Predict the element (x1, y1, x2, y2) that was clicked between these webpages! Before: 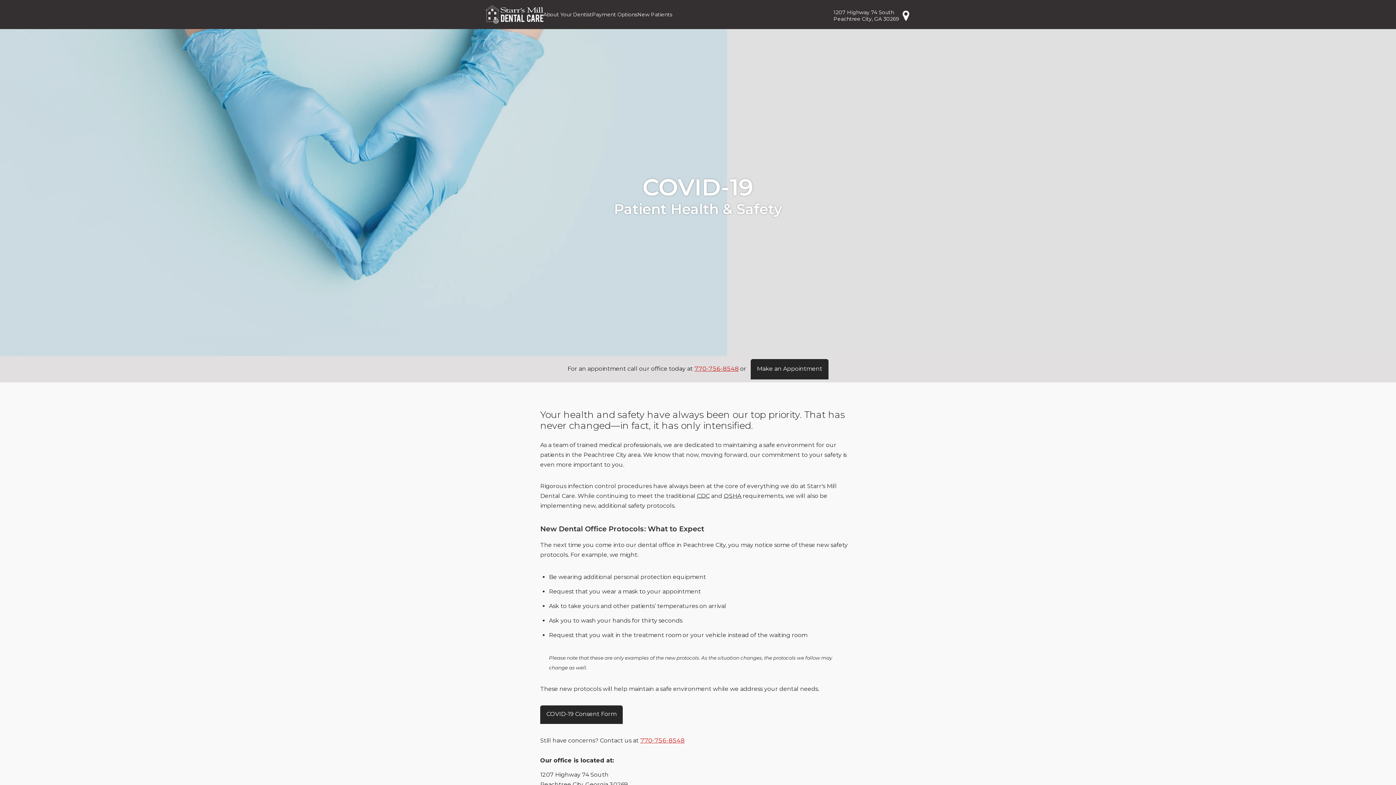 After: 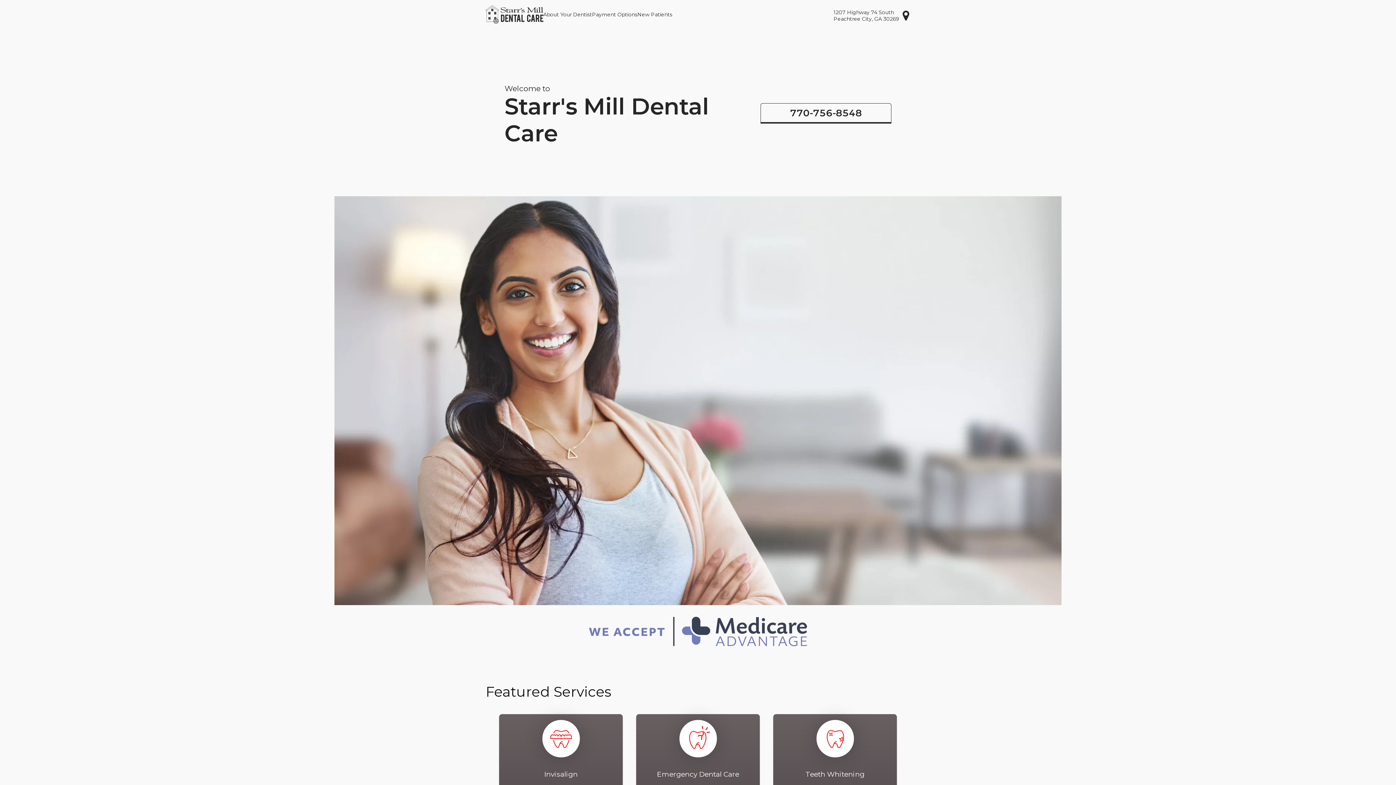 Action: label: Make an Appointment bbox: (750, 359, 828, 379)